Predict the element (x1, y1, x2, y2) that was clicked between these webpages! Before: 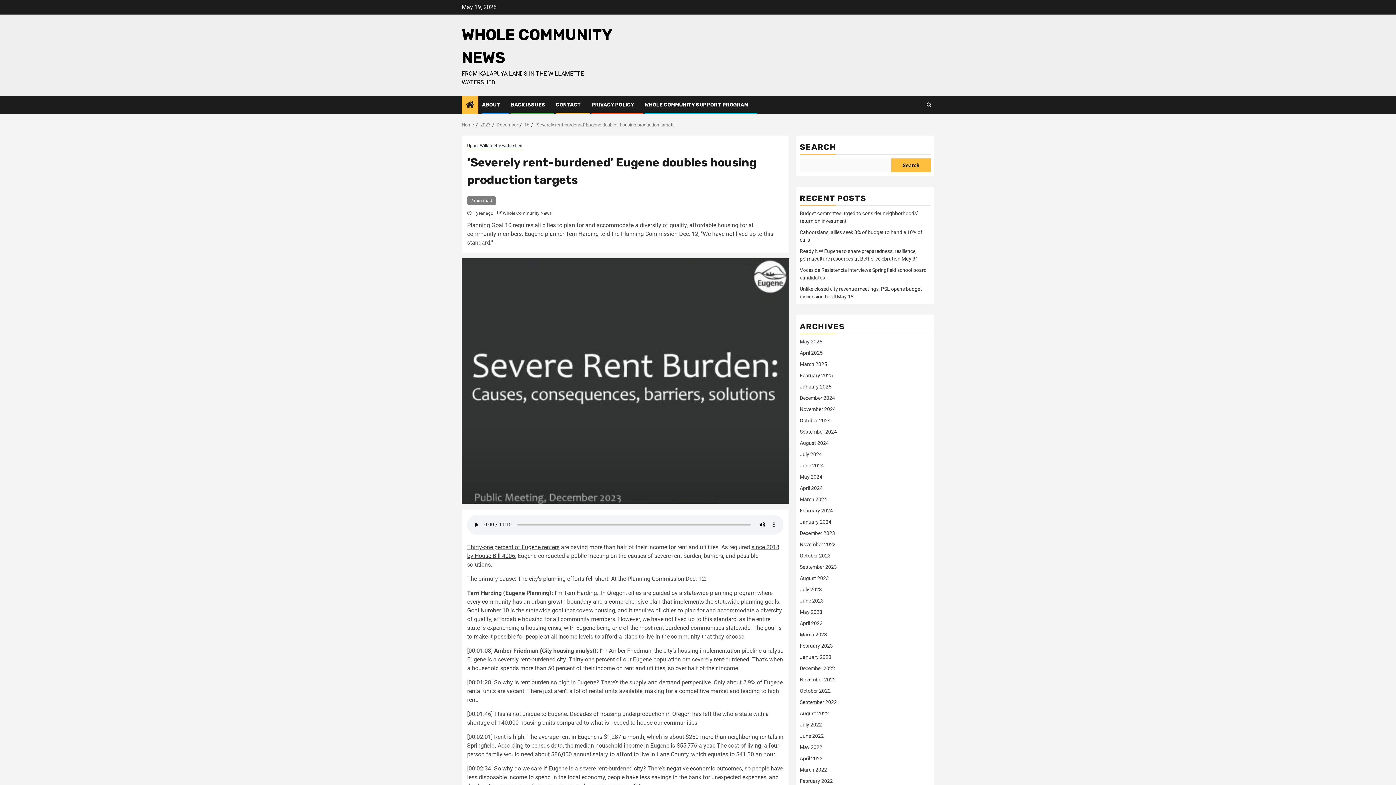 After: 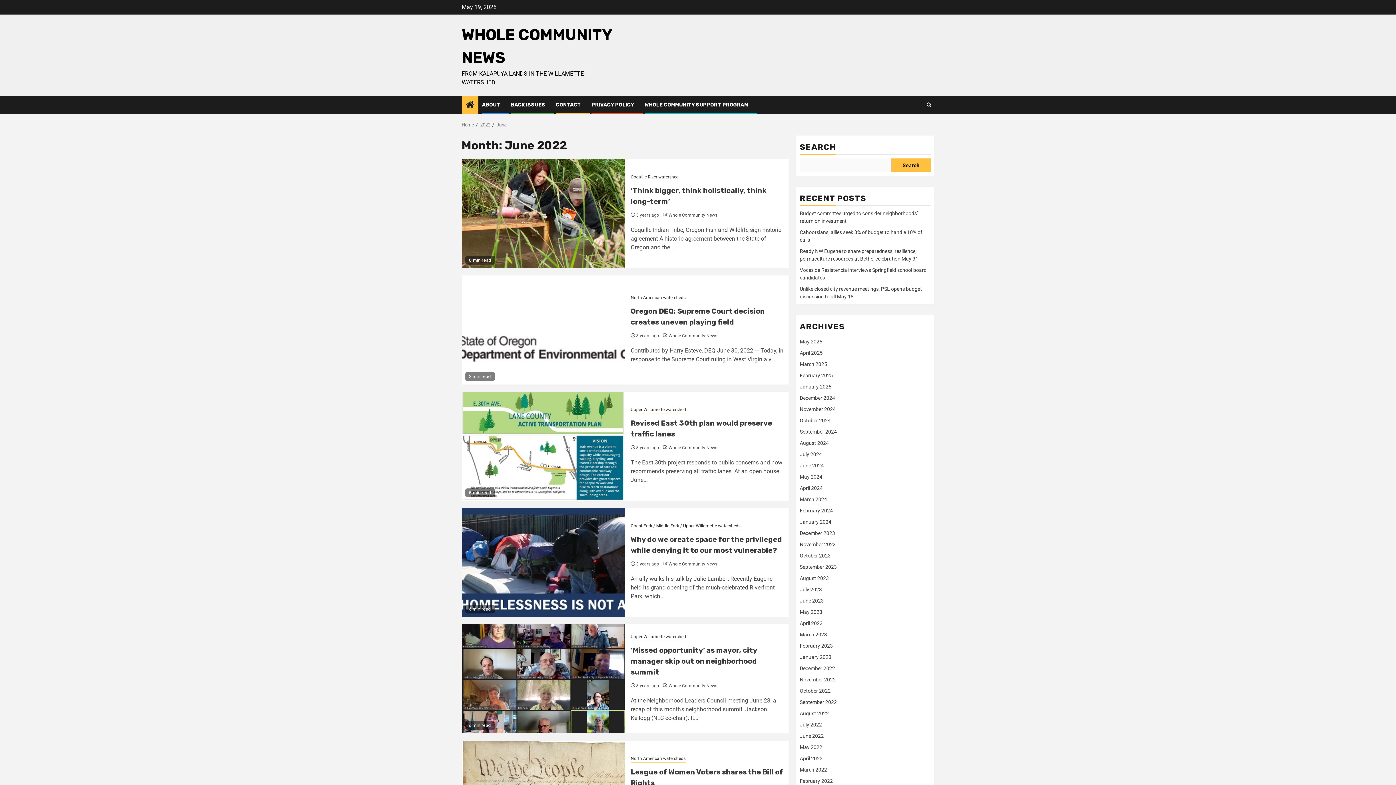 Action: bbox: (800, 733, 824, 739) label: June 2022